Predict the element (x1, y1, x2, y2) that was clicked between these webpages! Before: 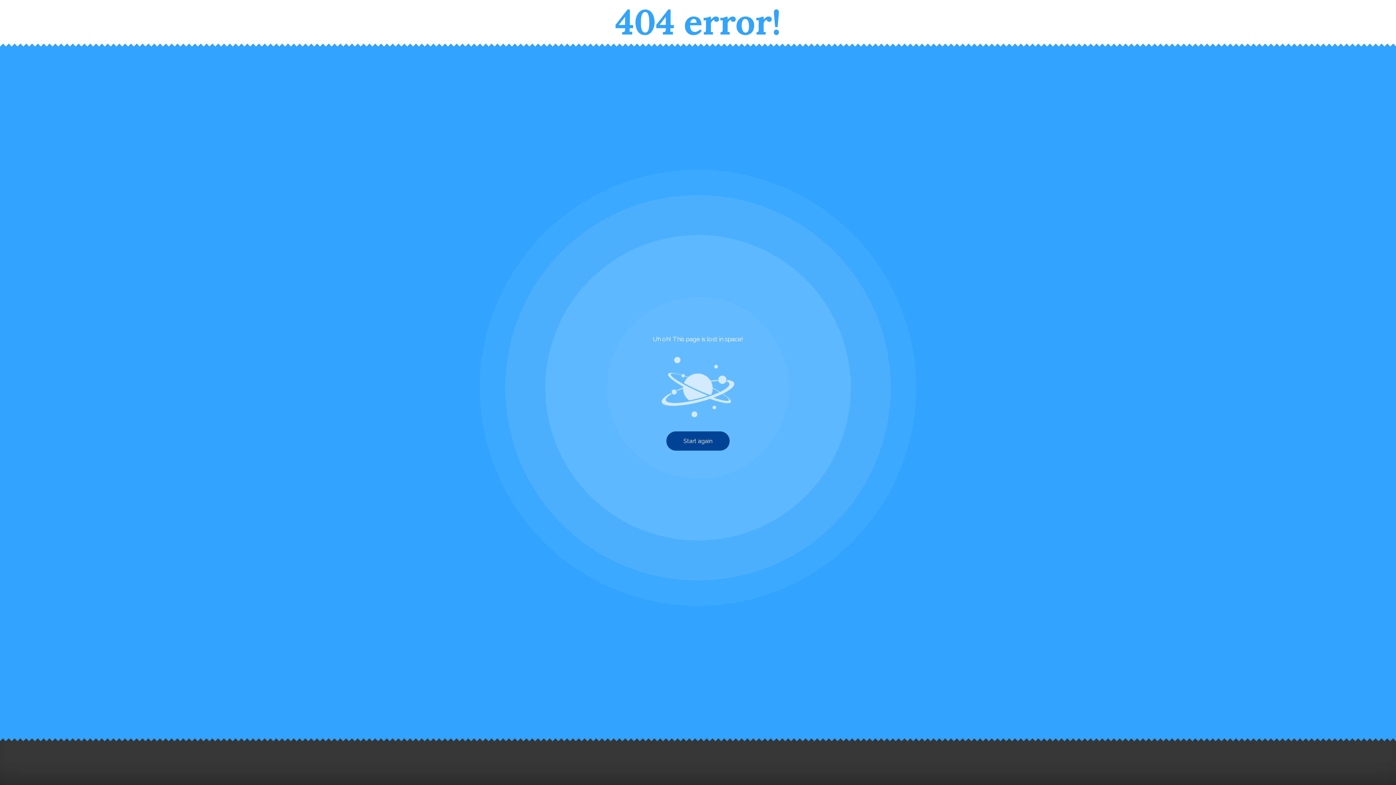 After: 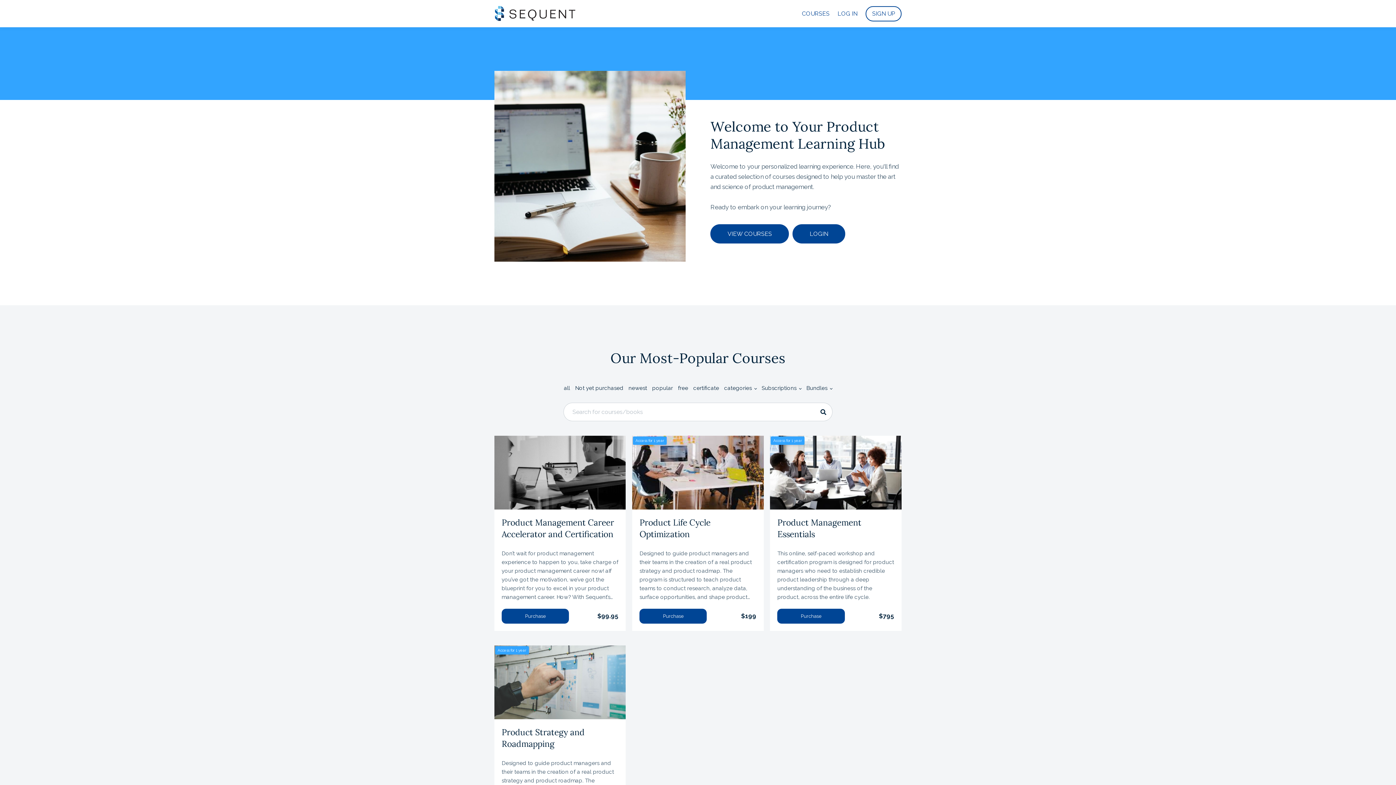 Action: bbox: (666, 431, 729, 450) label: Start again